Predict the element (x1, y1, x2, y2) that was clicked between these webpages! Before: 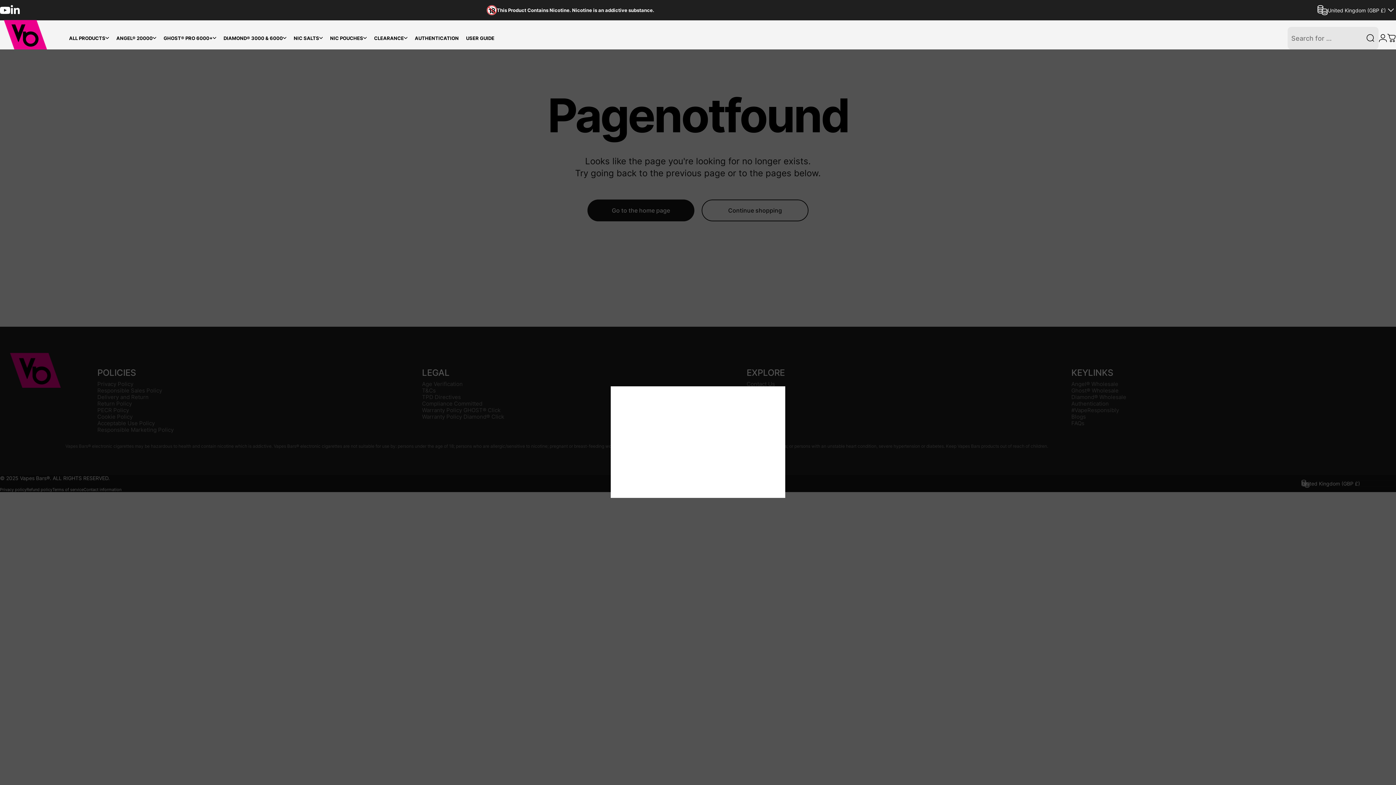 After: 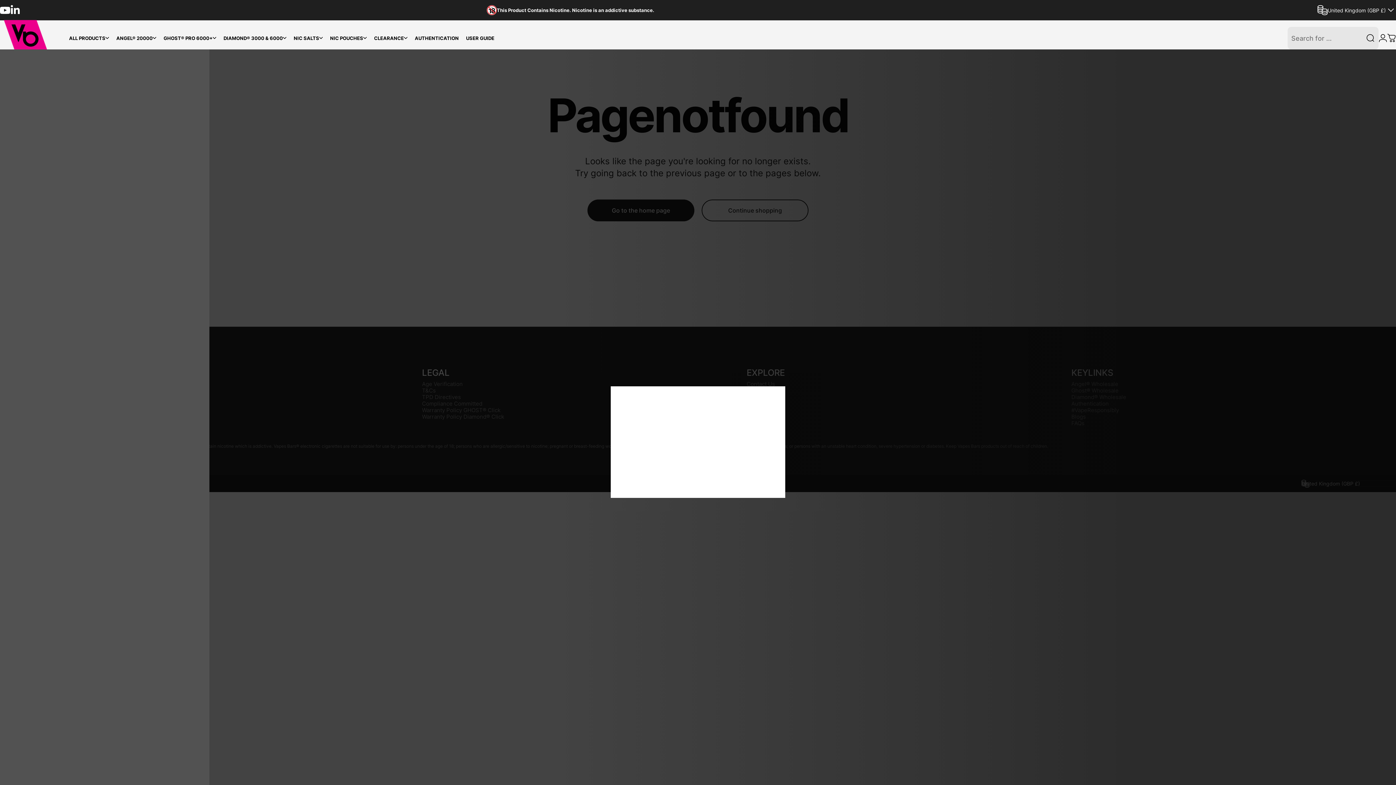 Action: bbox: (1387, 33, 1396, 42) label: Cart